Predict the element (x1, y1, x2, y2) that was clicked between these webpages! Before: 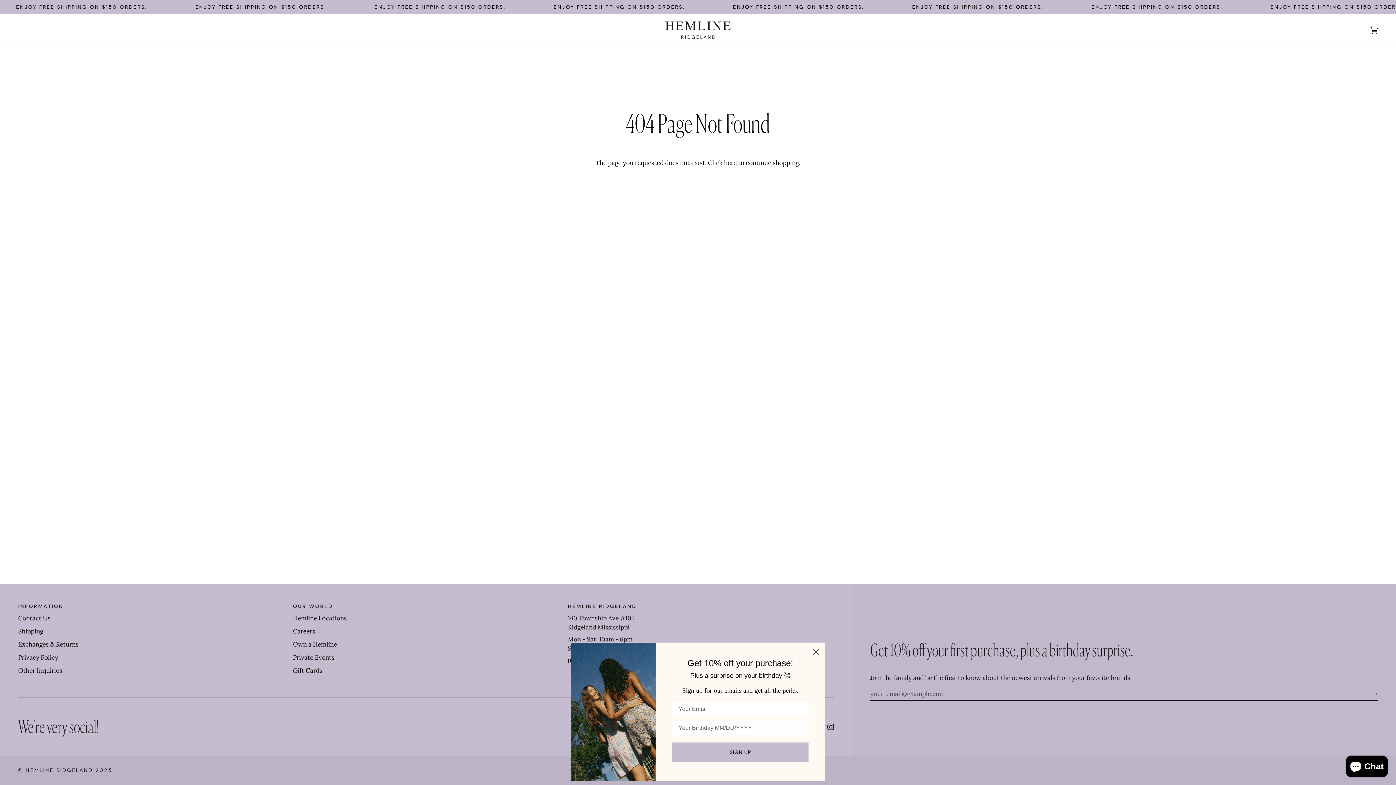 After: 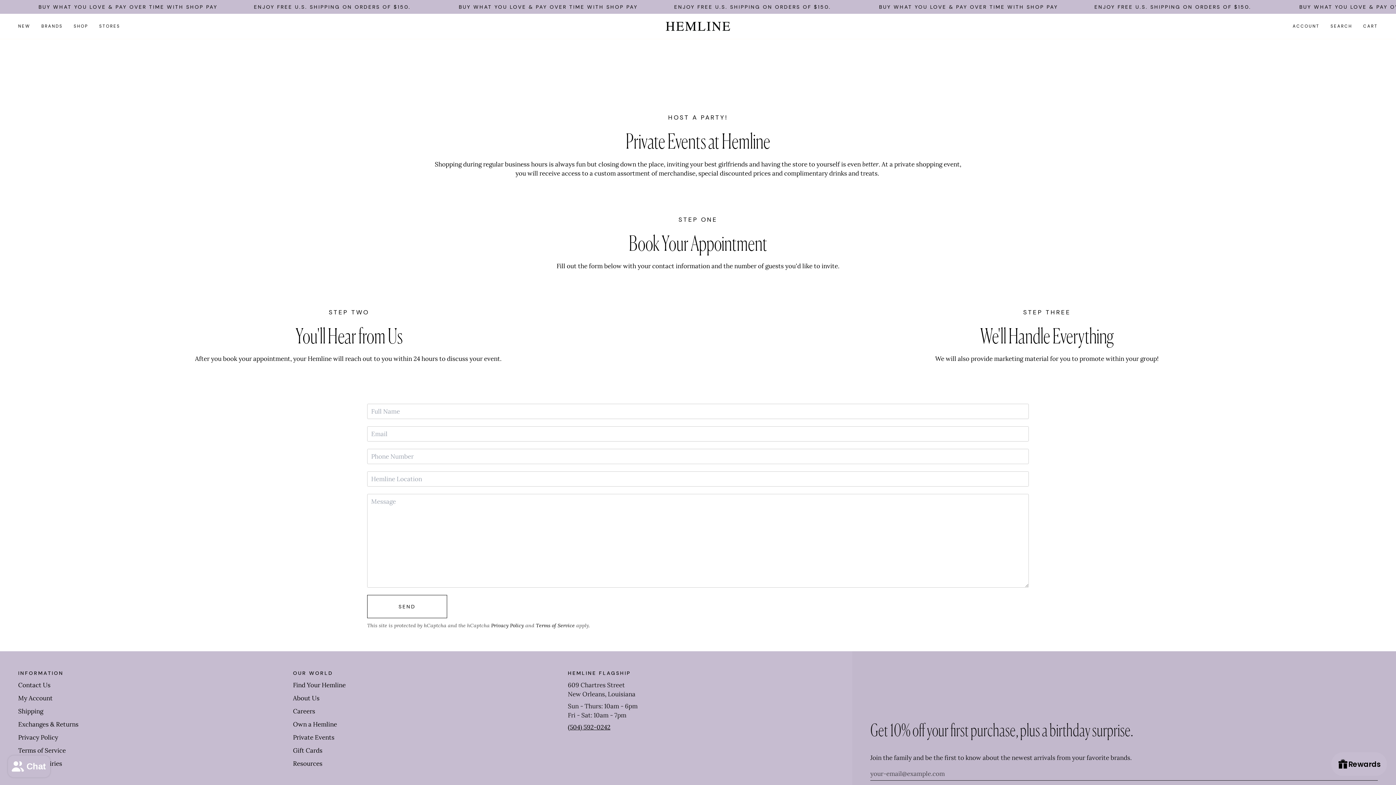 Action: bbox: (293, 653, 334, 661) label: Private Events